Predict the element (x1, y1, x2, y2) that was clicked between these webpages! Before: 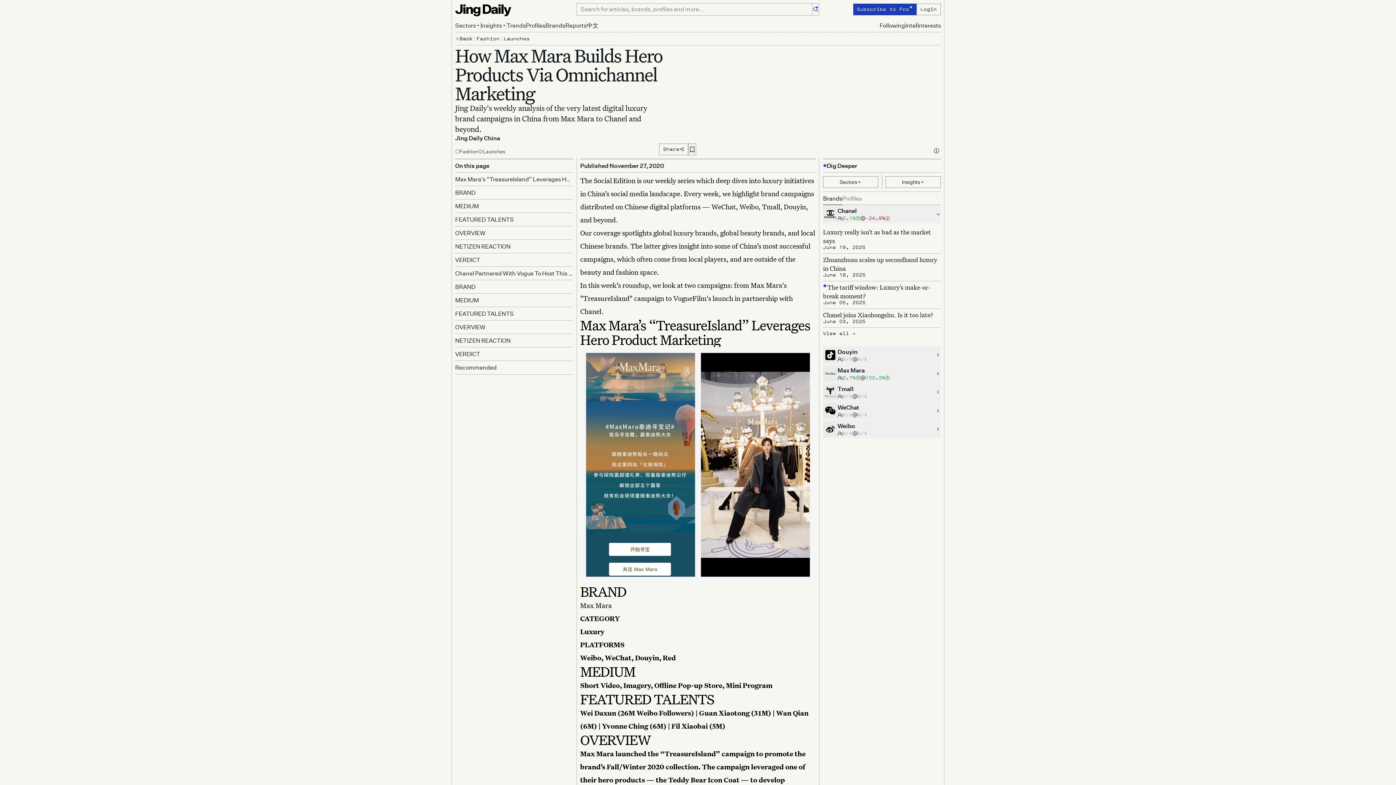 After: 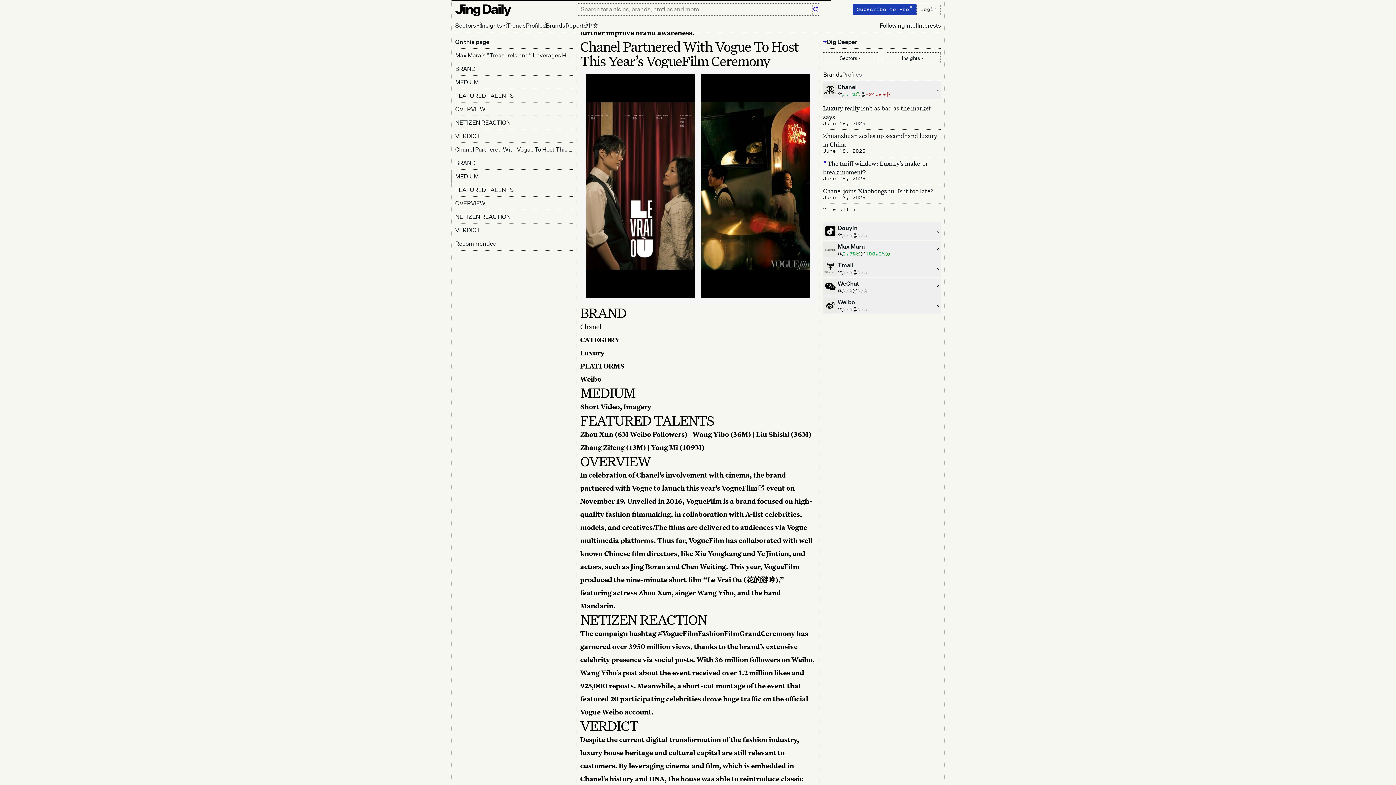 Action: label: MEDIUM bbox: (455, 293, 573, 306)